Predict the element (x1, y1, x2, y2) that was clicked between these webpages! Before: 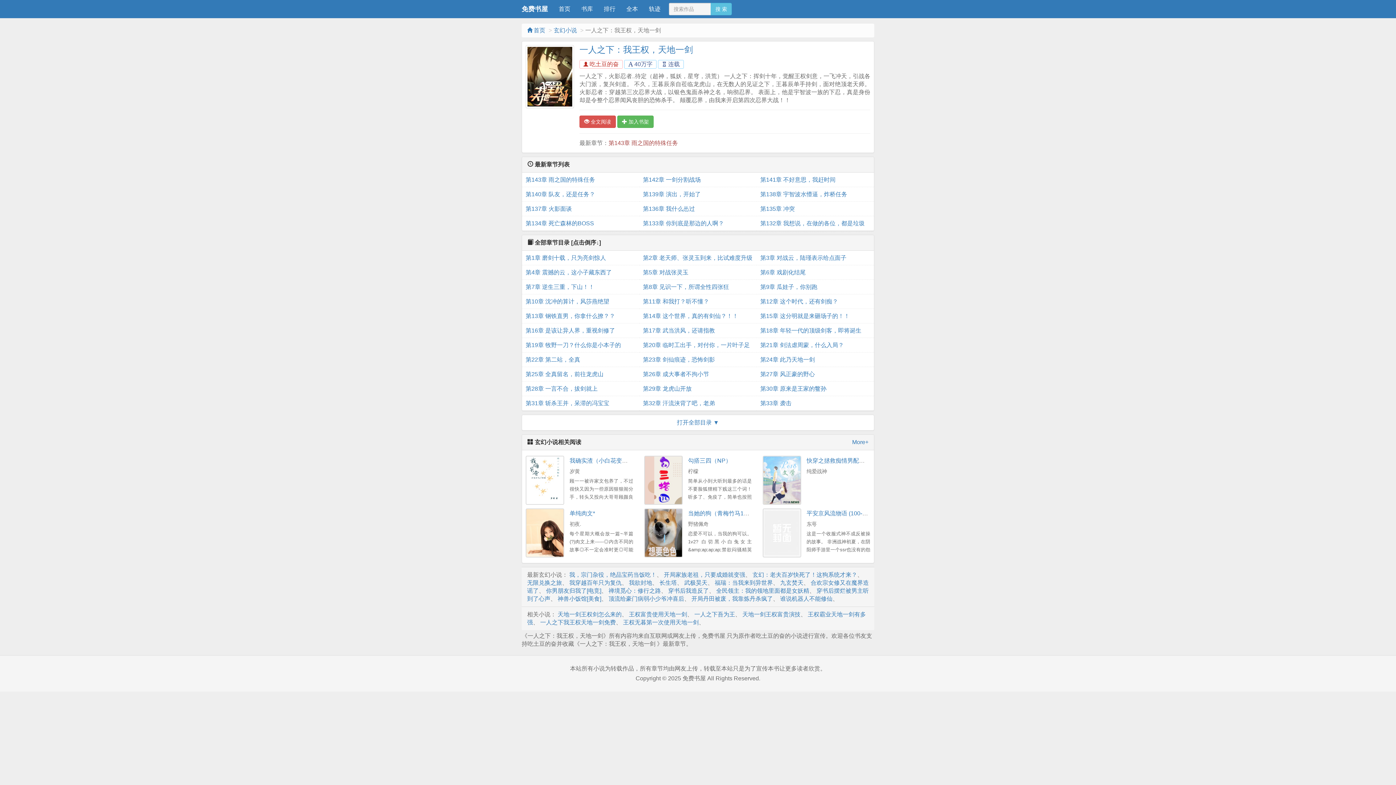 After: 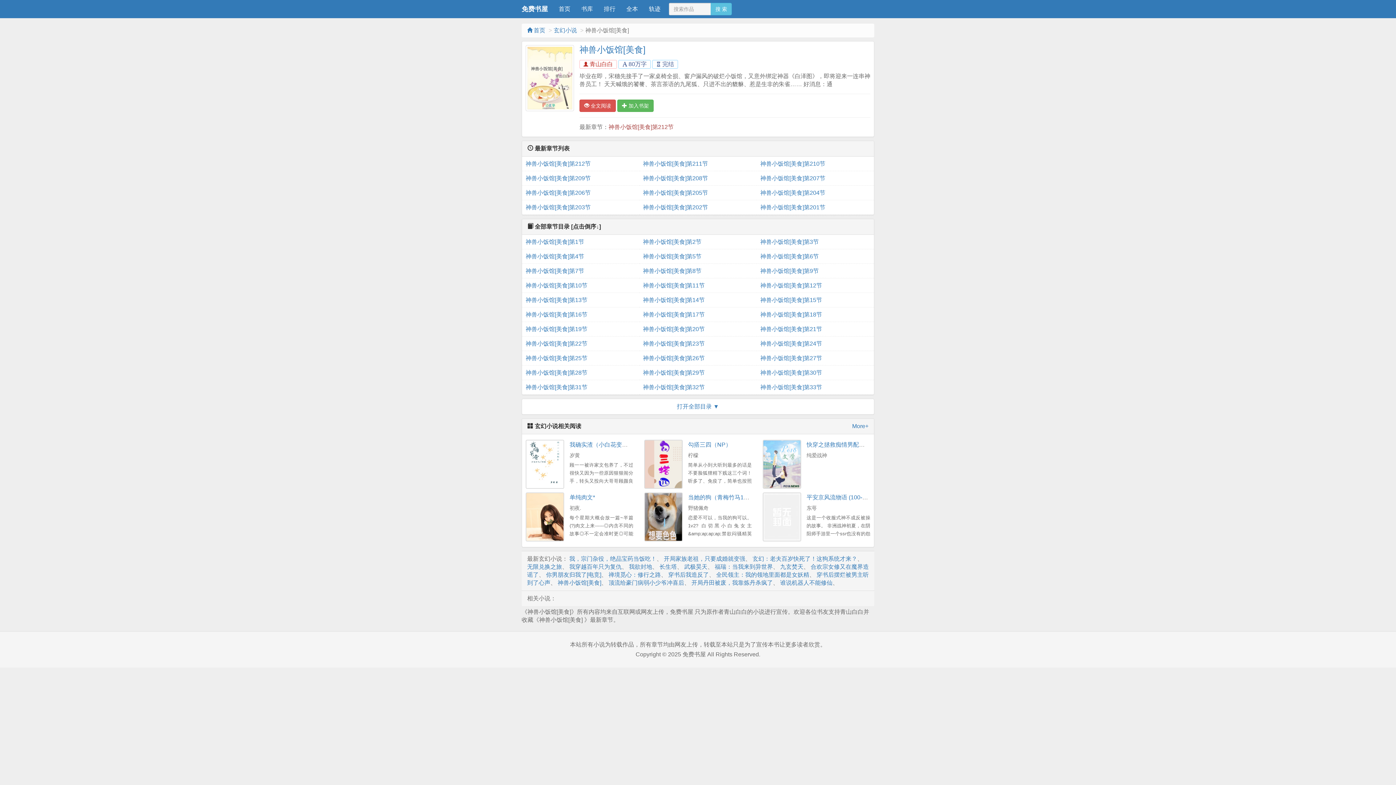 Action: label: 神兽小饭馆[美食] bbox: (557, 595, 601, 602)